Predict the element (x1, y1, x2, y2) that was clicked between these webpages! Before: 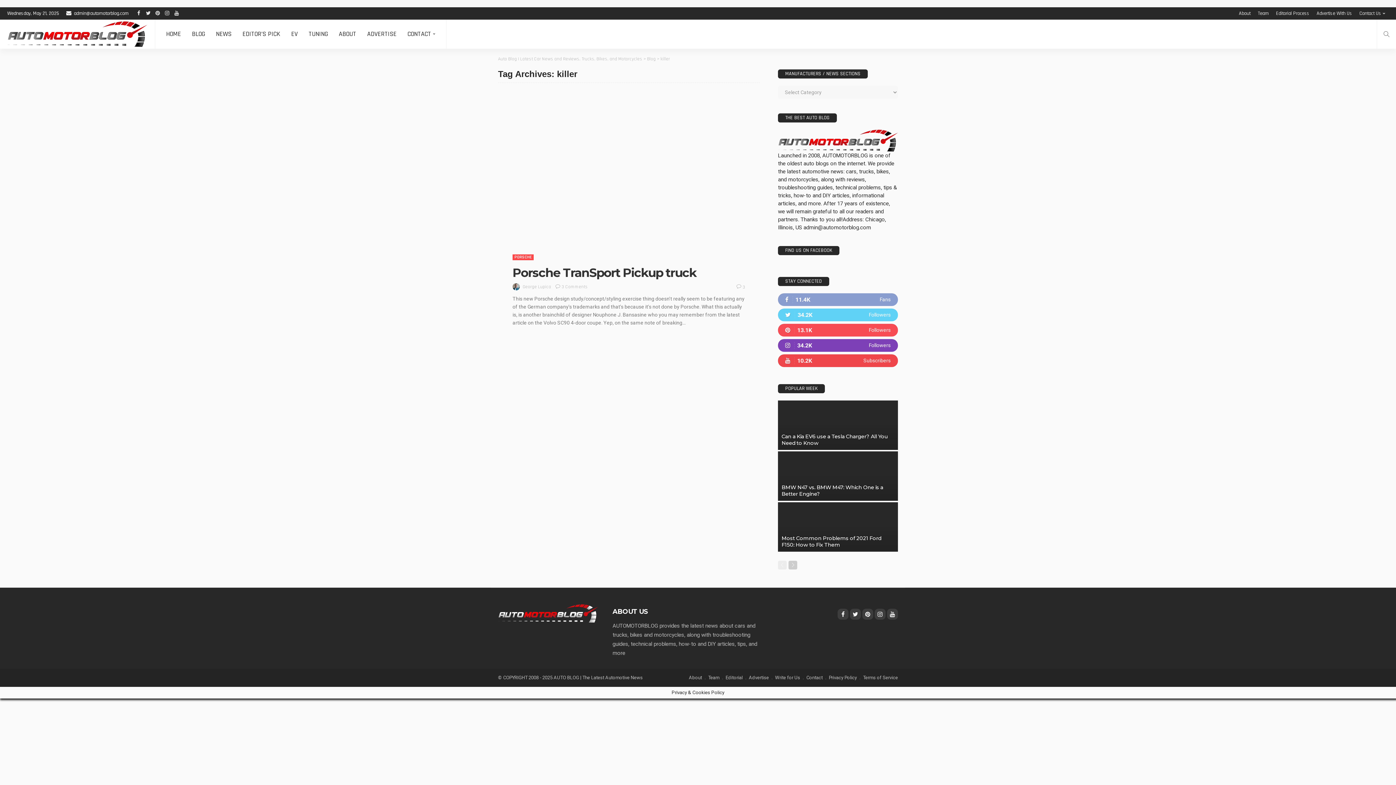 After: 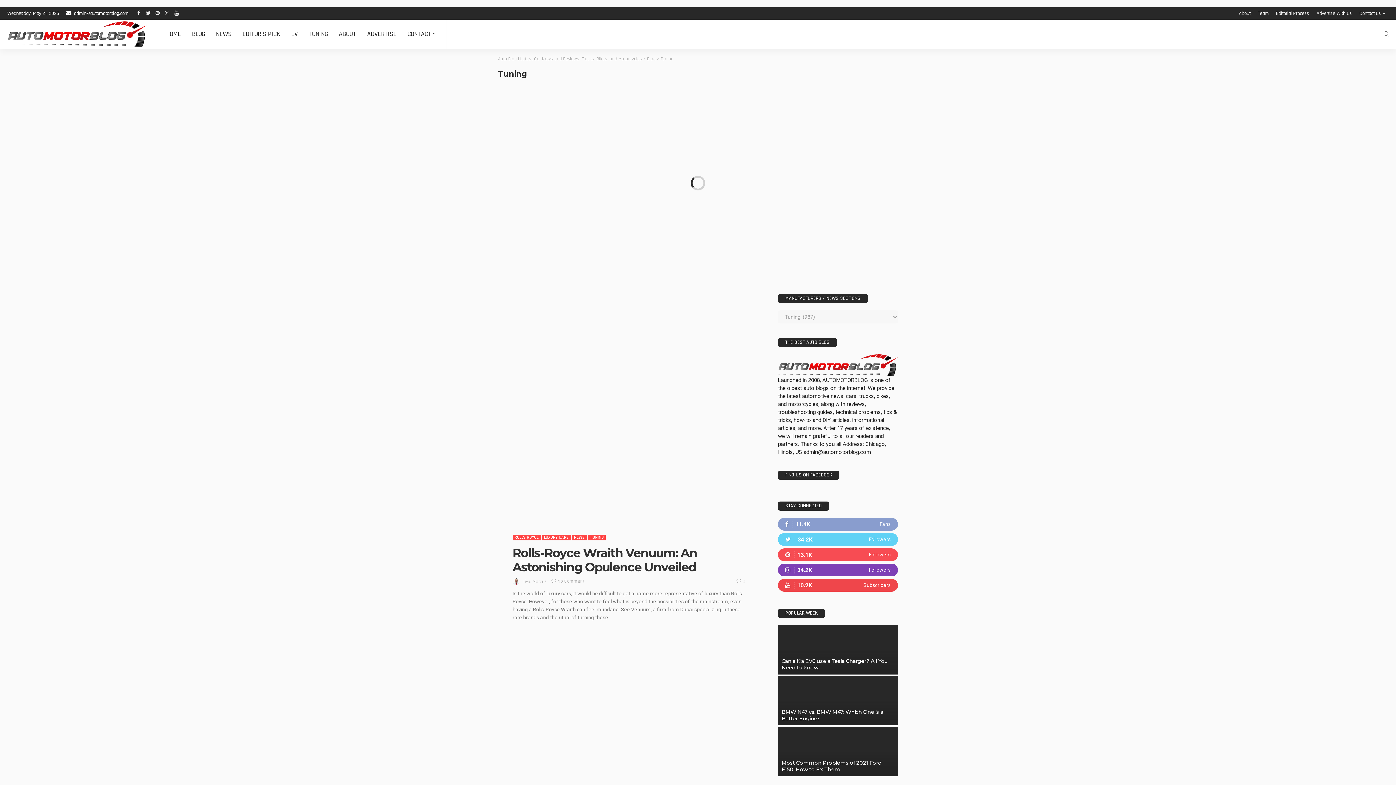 Action: label: TUNING bbox: (303, 19, 333, 48)